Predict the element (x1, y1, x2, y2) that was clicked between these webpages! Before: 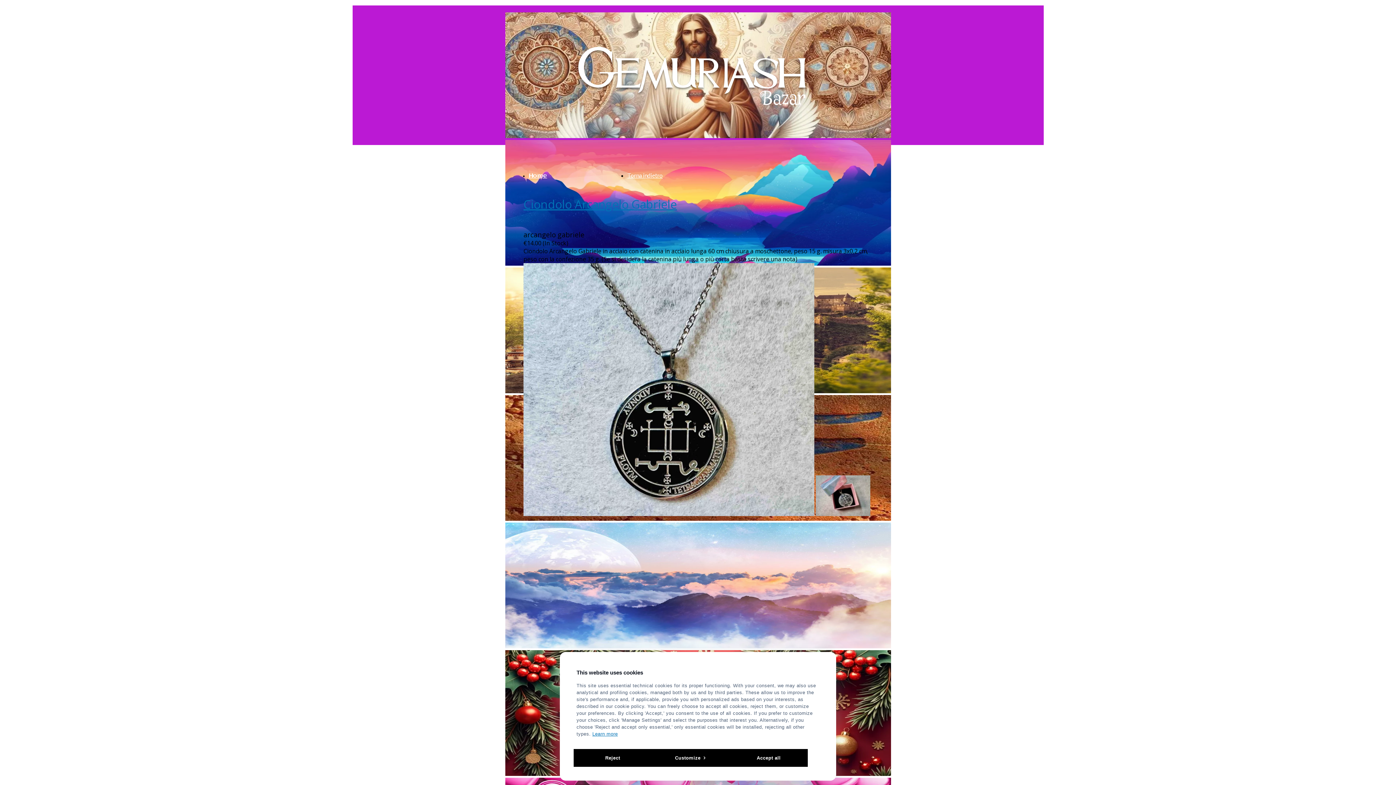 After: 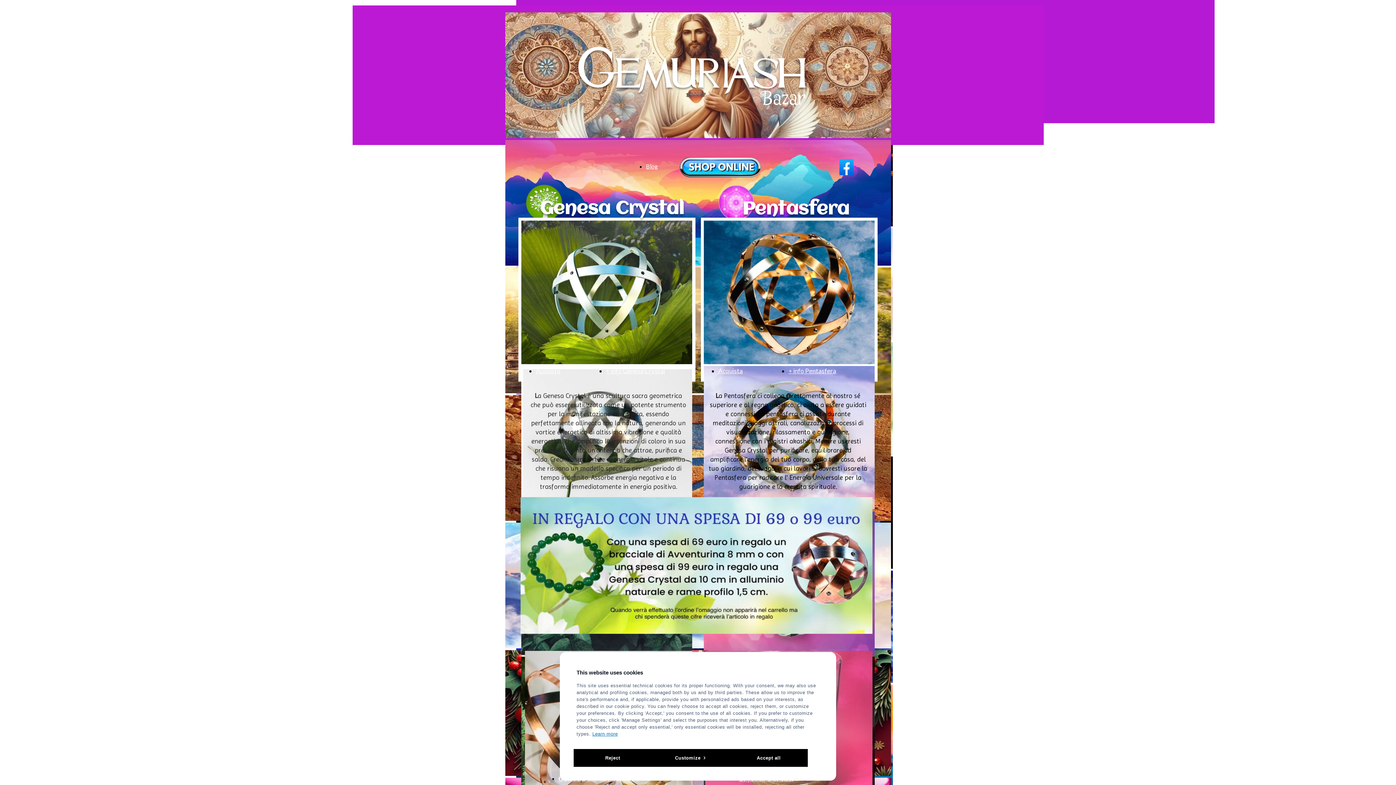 Action: label: Home bbox: (528, 169, 547, 183)